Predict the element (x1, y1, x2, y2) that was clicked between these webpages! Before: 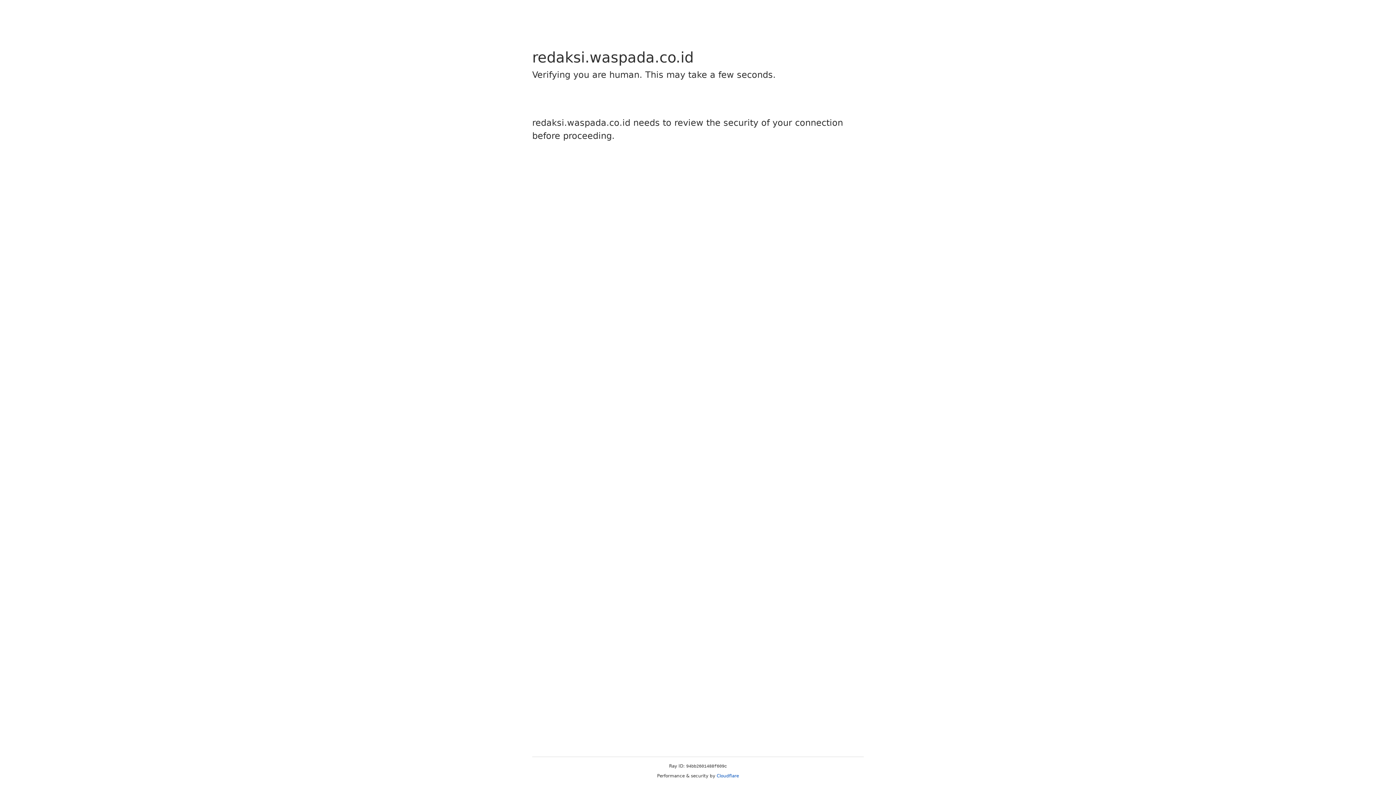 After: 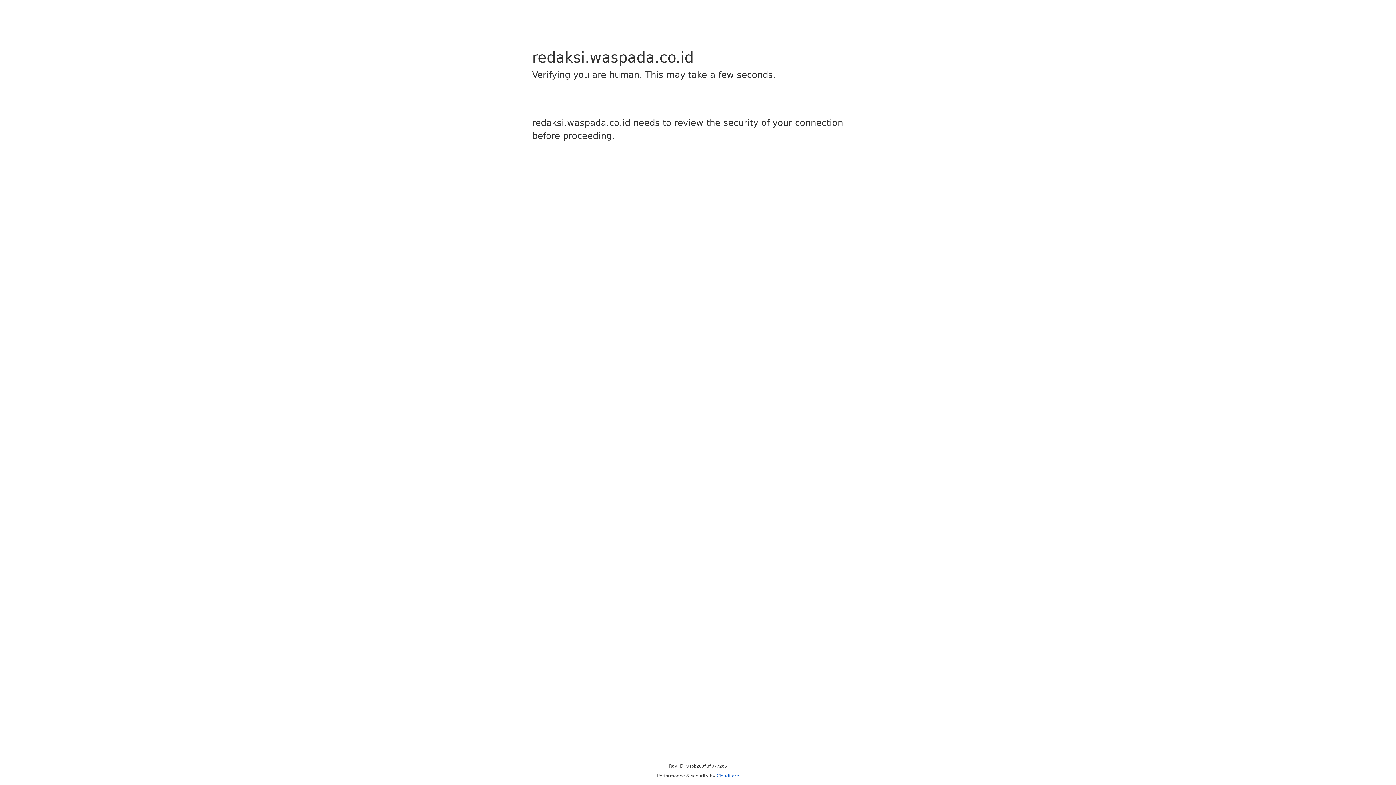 Action: bbox: (716, 773, 739, 778) label: Cloudflare